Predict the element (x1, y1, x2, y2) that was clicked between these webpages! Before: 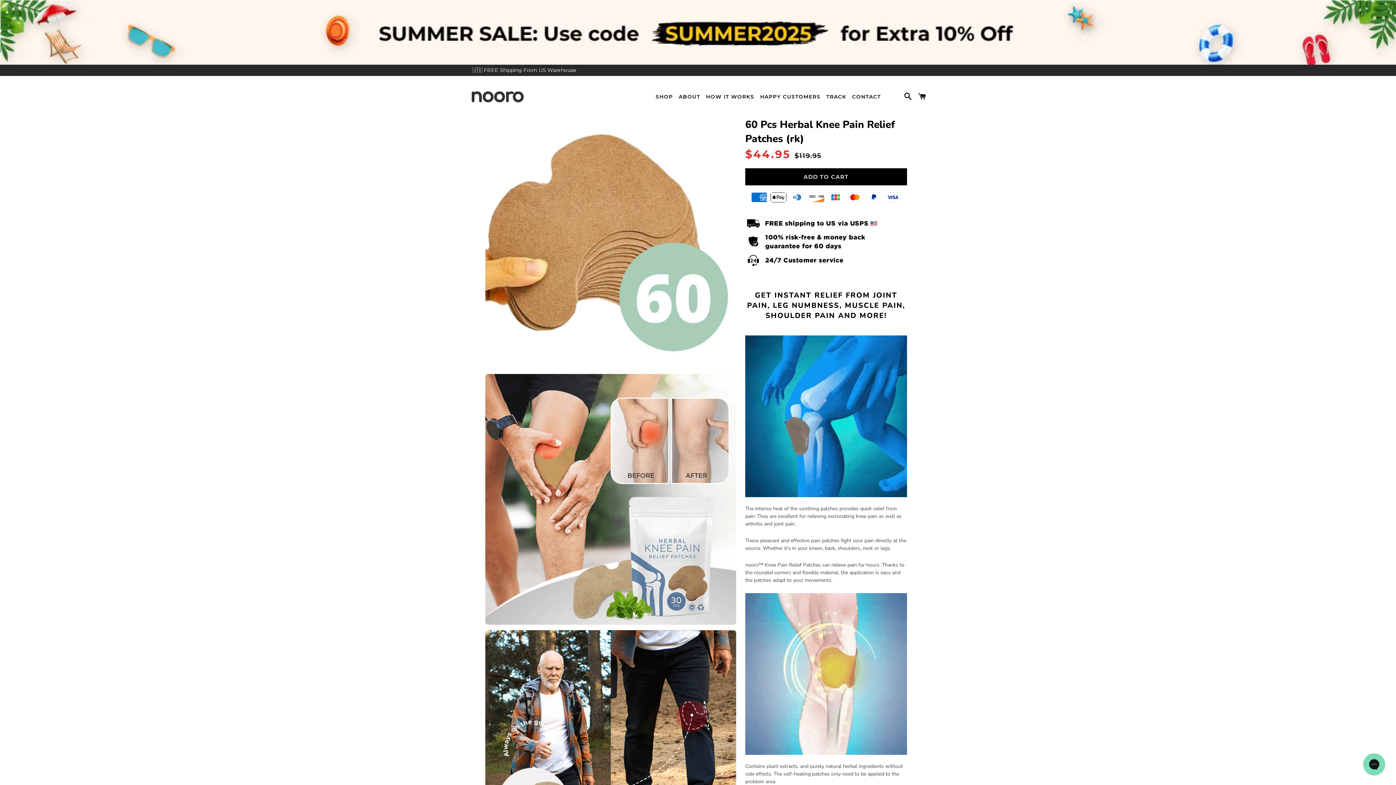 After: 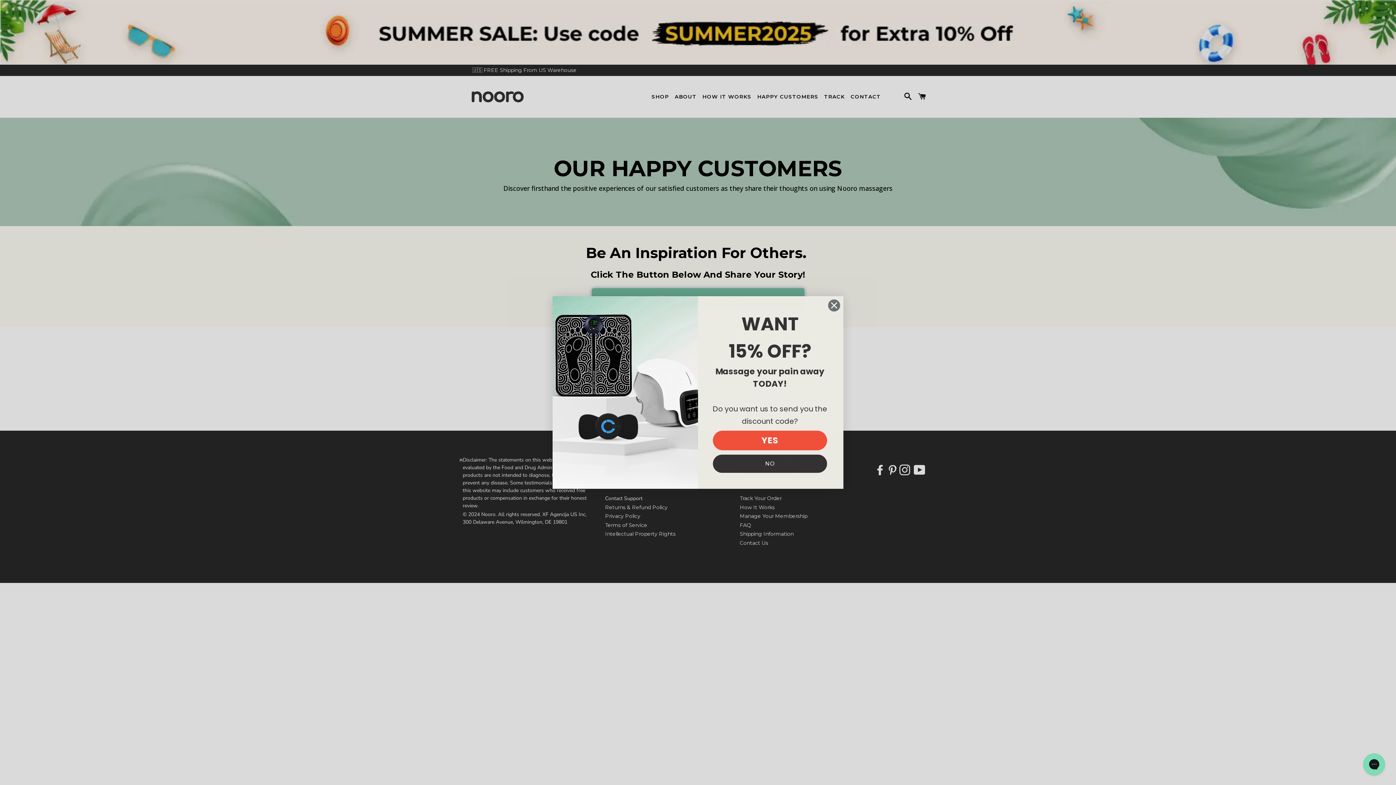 Action: label: HAPPY CUSTOMERS bbox: (758, 87, 822, 106)